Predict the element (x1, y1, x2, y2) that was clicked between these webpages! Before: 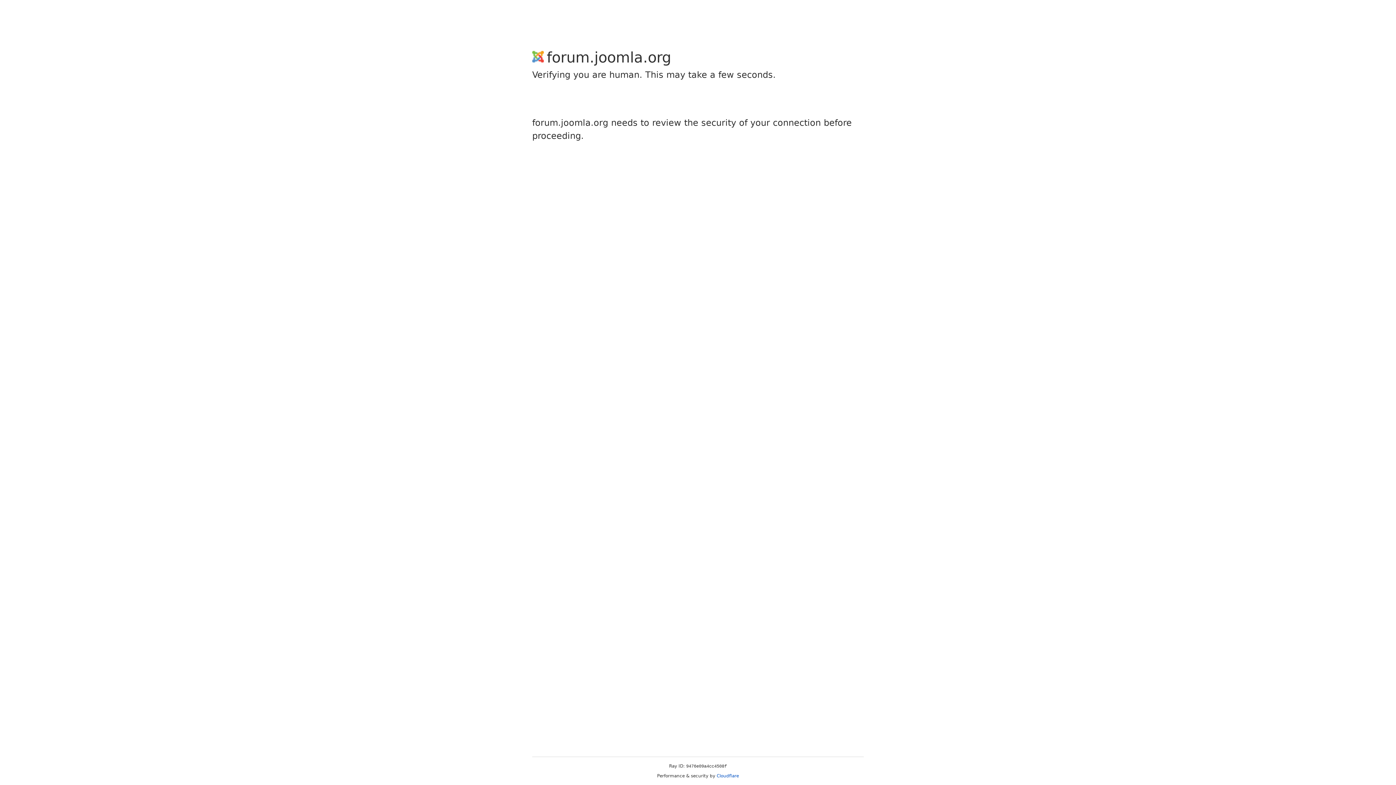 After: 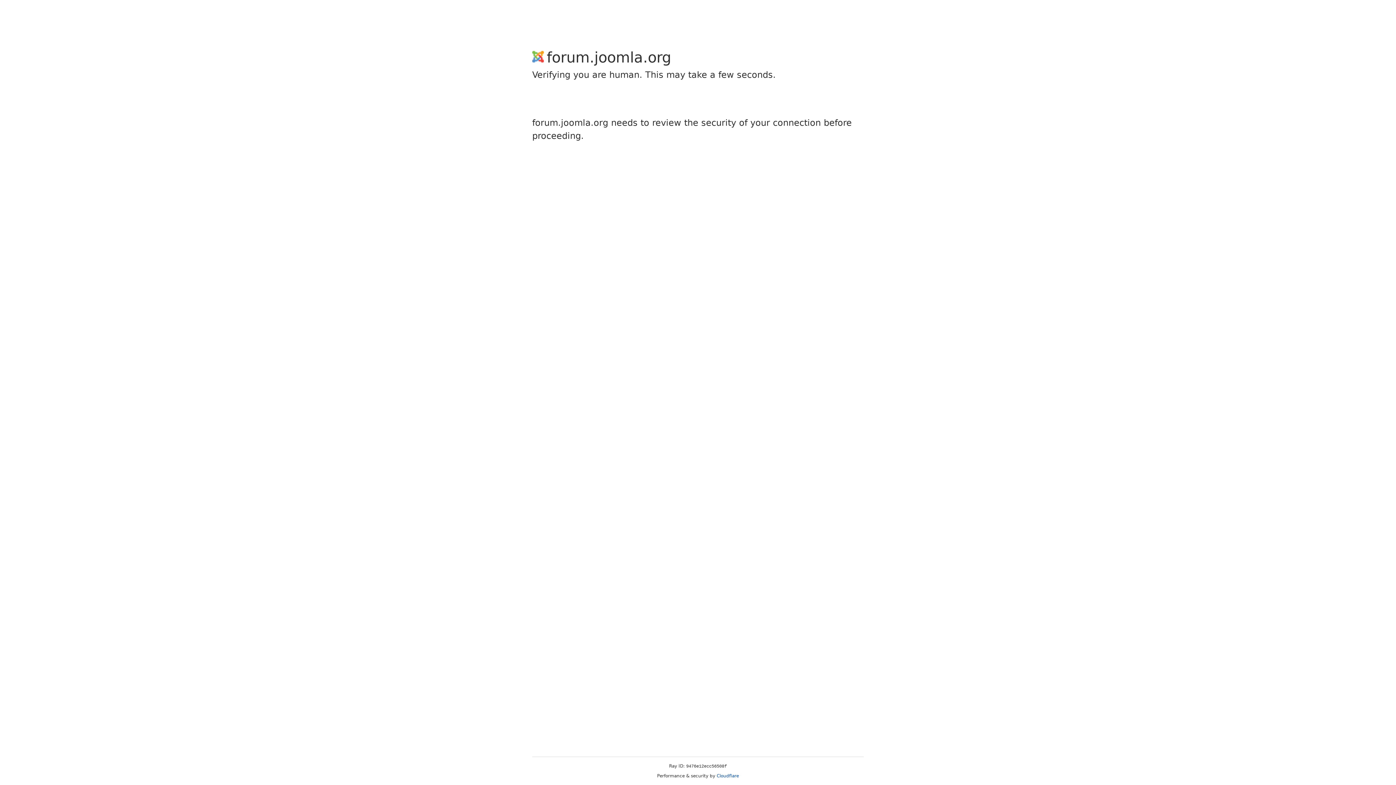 Action: bbox: (716, 773, 739, 778) label: Cloudflare